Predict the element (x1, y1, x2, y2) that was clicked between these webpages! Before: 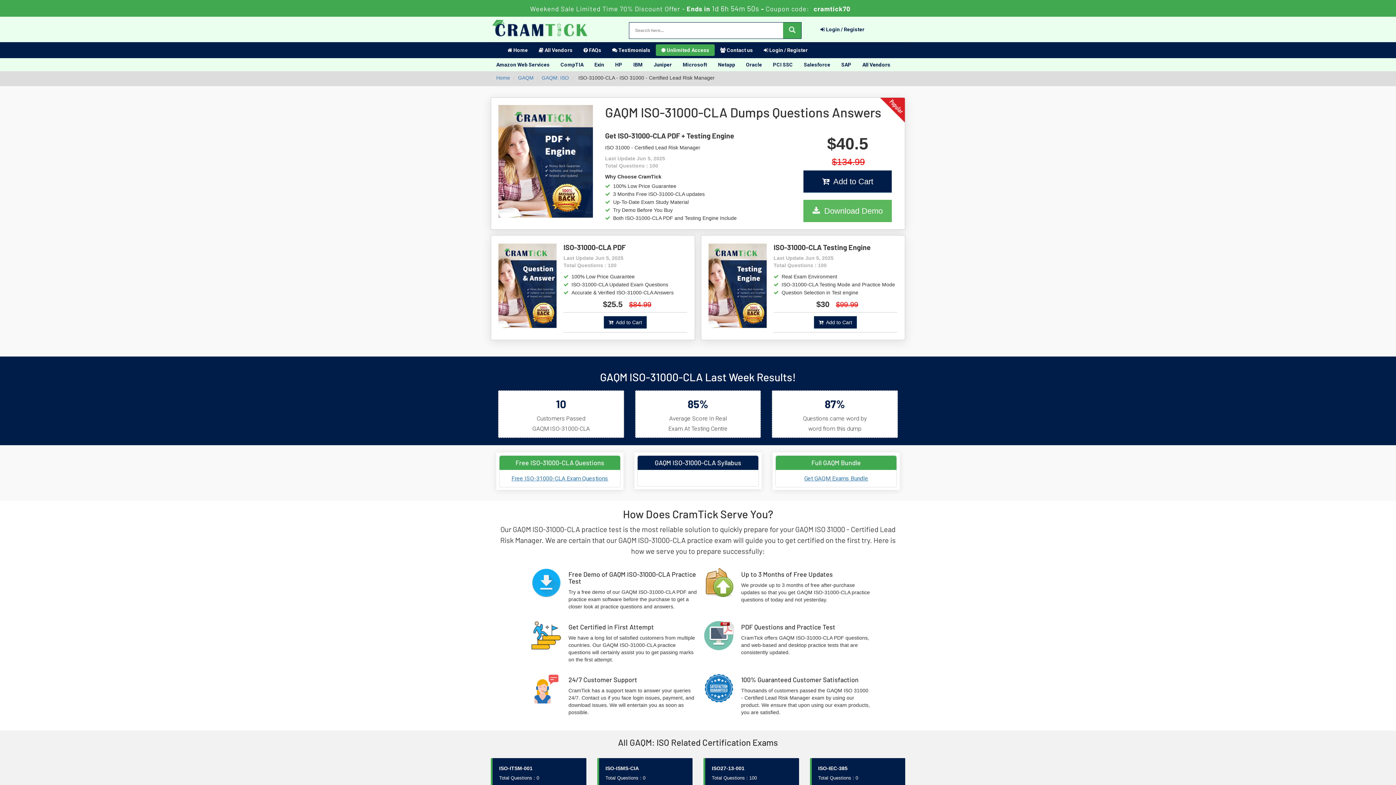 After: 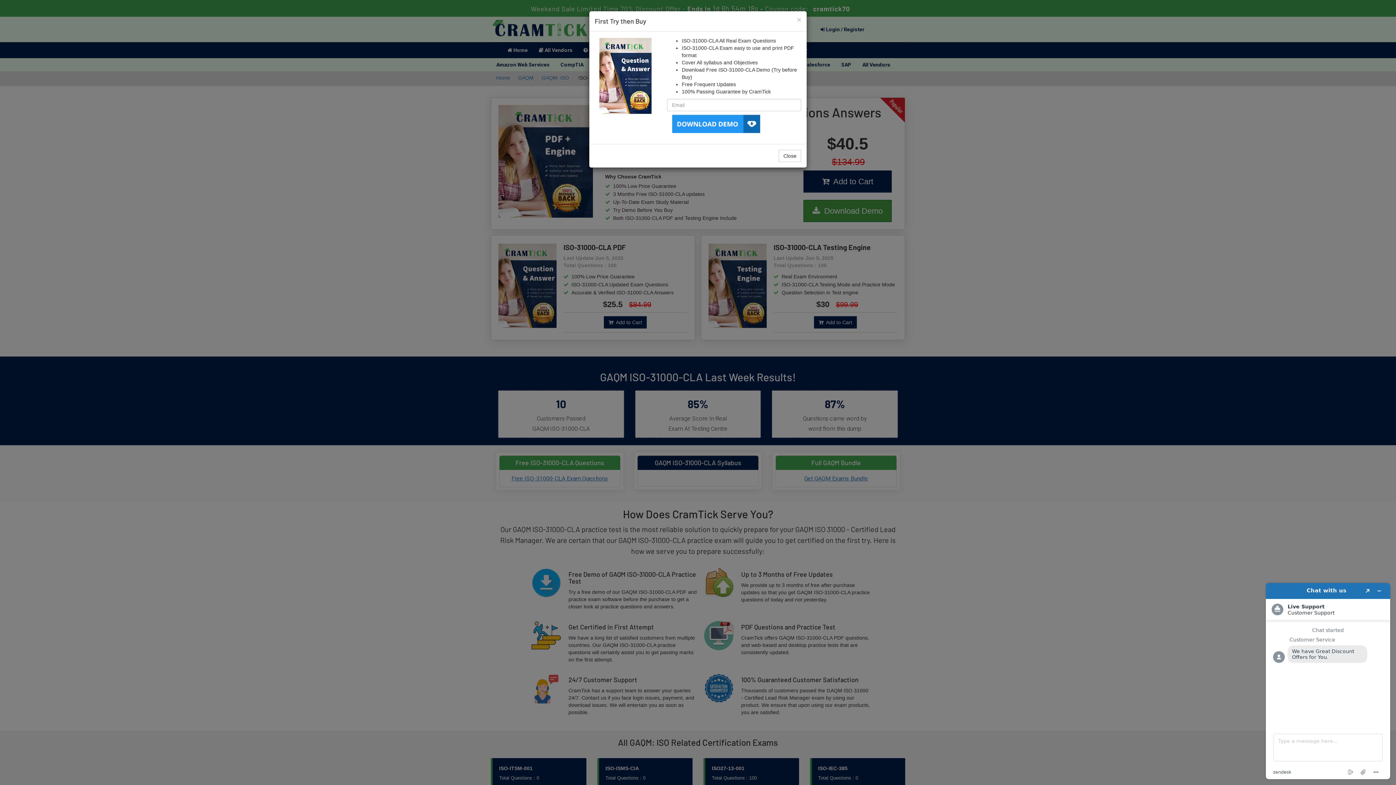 Action: bbox: (803, 200, 891, 222) label:   Download Demo